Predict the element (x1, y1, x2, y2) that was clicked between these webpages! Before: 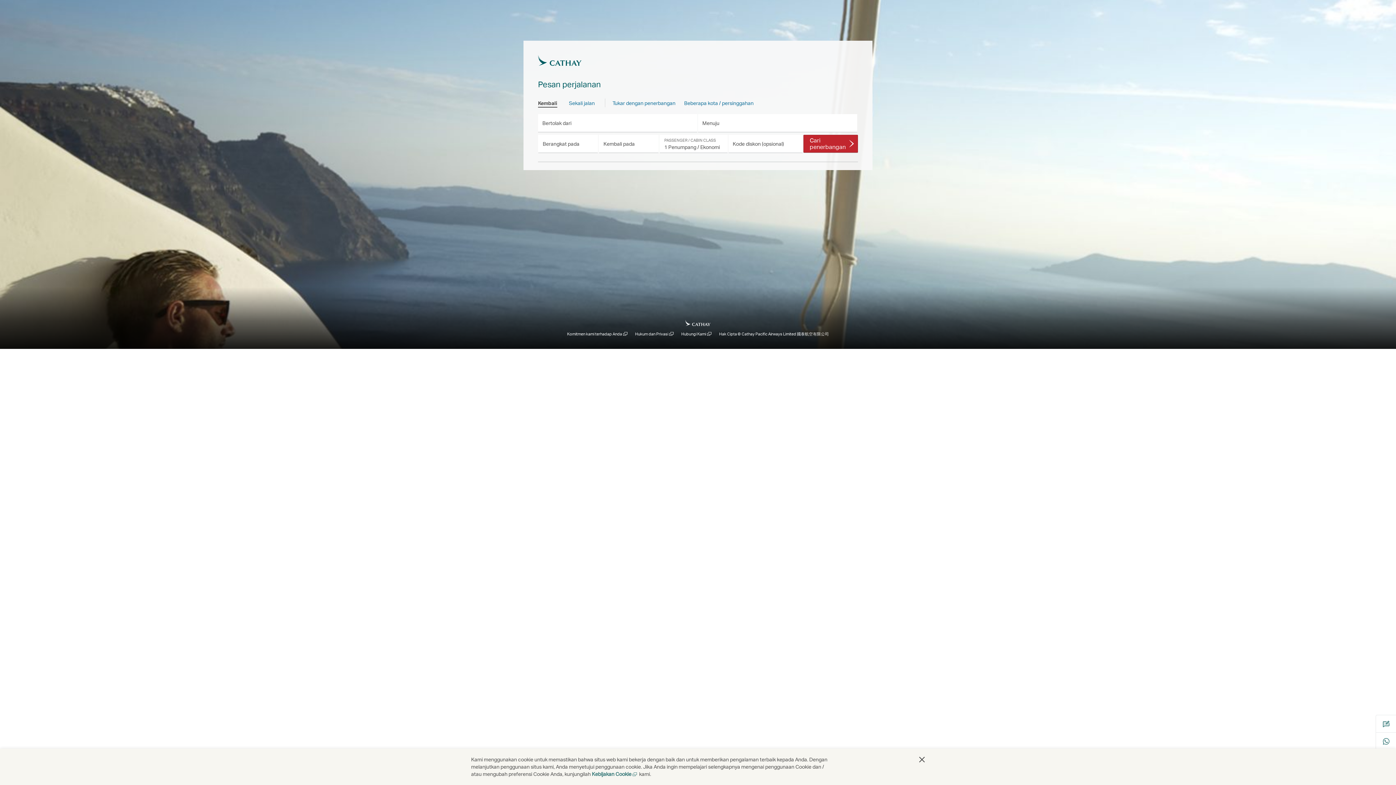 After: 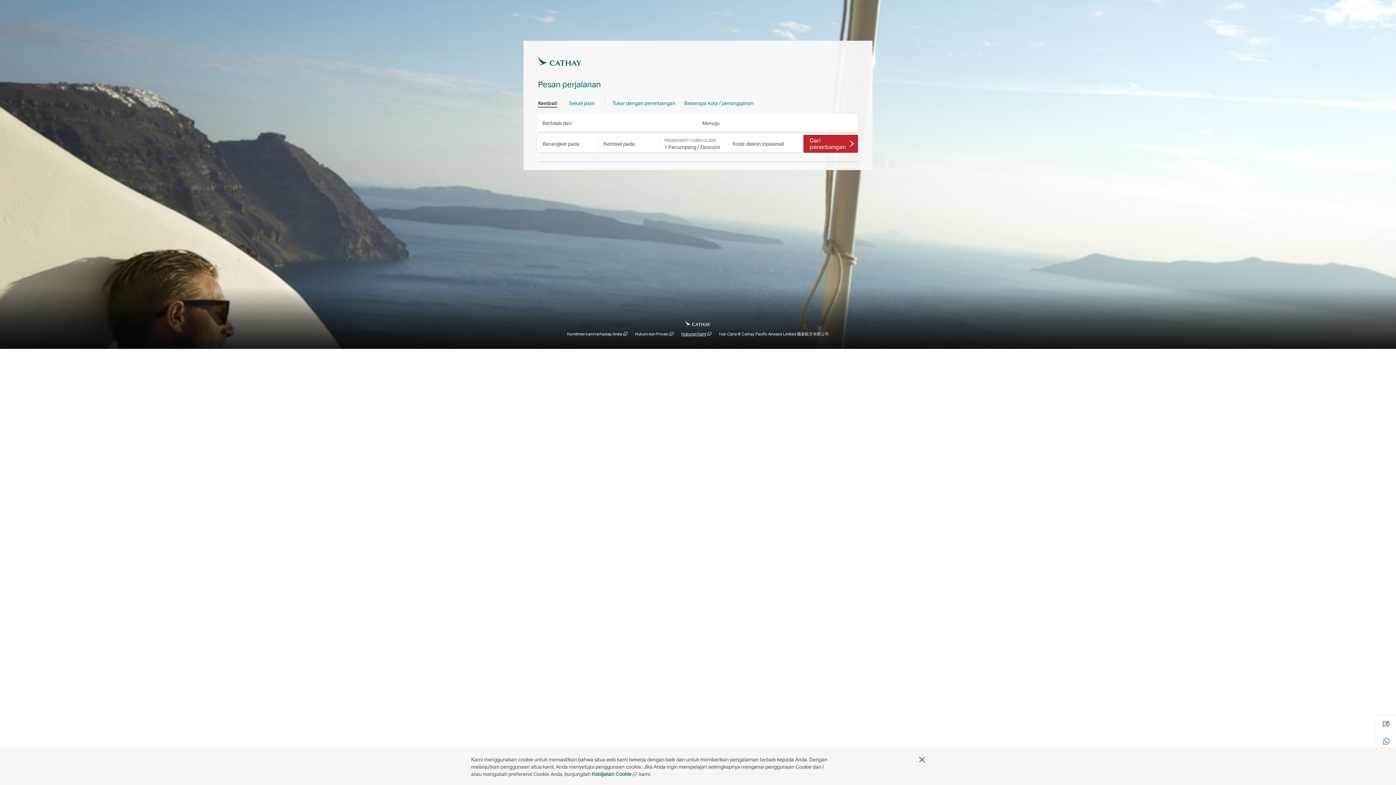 Action: bbox: (681, 329, 718, 337) label: Hubungi Kami
Buka jendela baru